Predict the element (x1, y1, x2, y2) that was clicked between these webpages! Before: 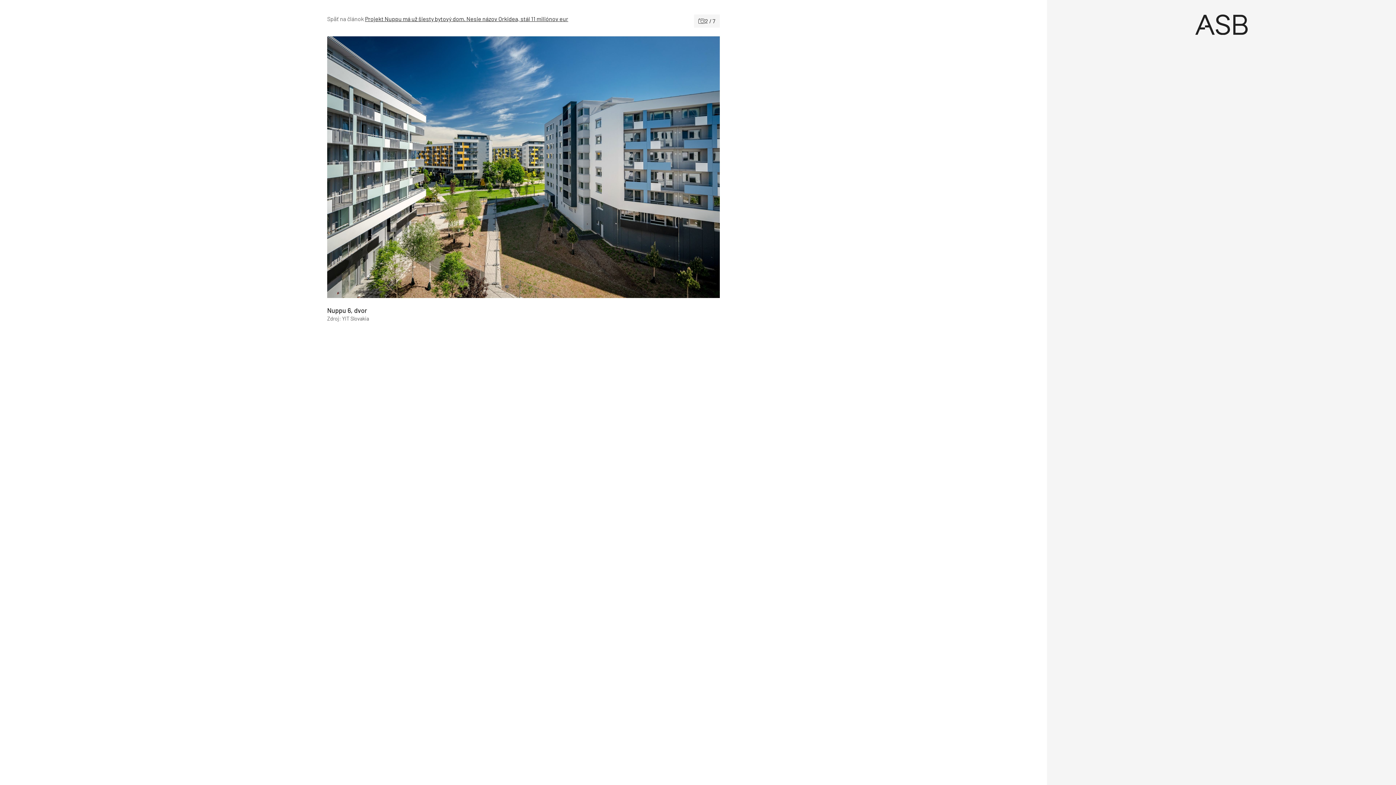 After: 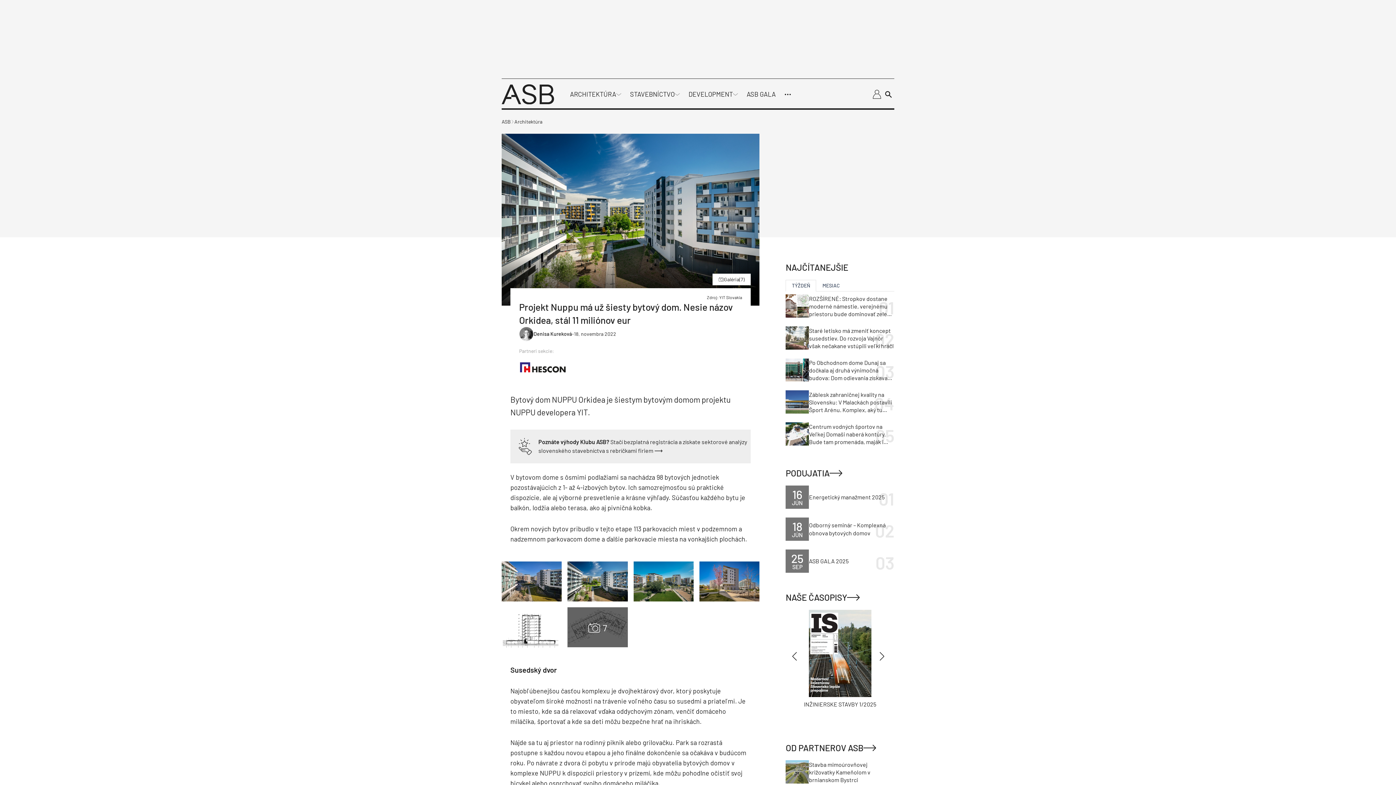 Action: label: Projekt Nuppu má už šiesty bytový dom. Nesie názov Orkidea, stál 11 miliónov eur bbox: (365, 15, 568, 22)